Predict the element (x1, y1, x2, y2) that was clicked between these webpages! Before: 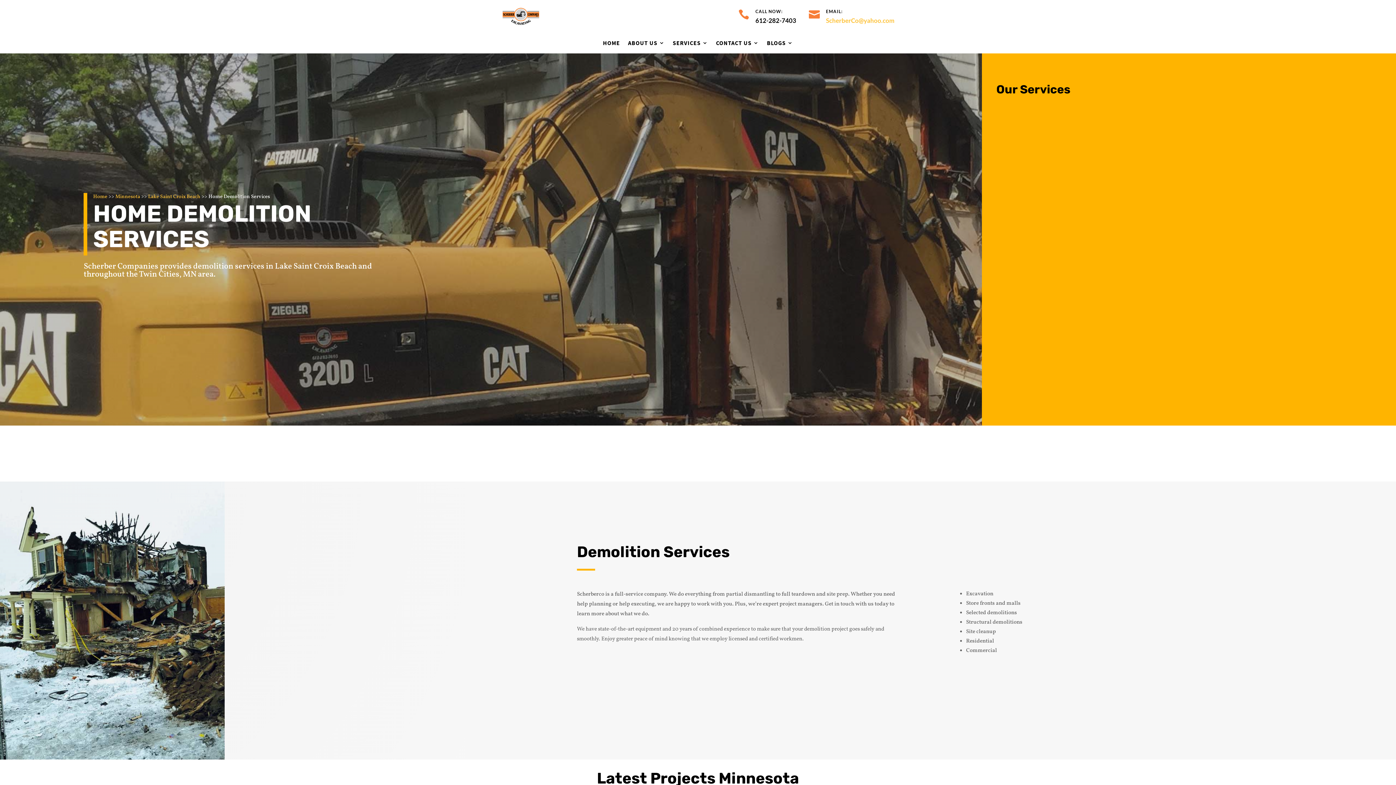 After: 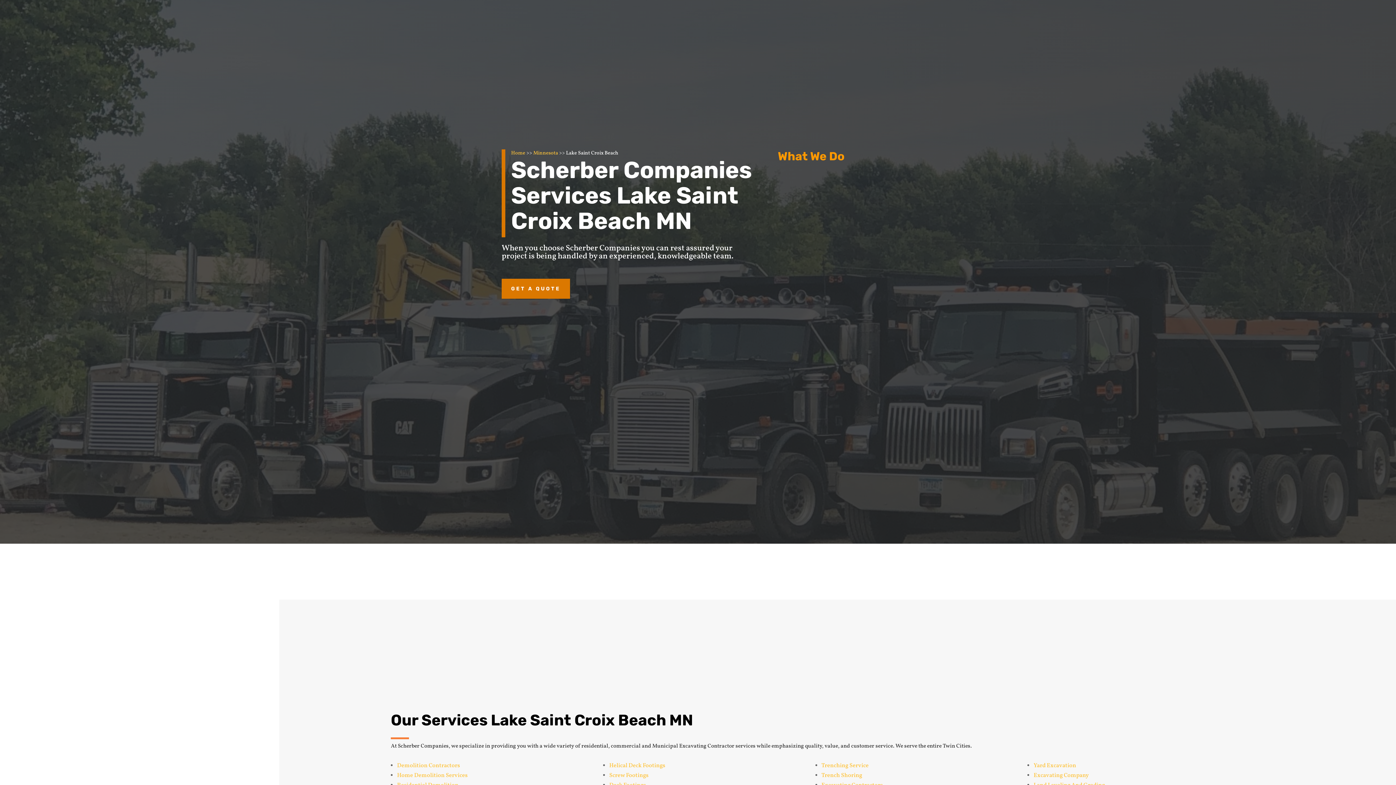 Action: label: Lake Saint Croix Beach bbox: (148, 193, 200, 200)